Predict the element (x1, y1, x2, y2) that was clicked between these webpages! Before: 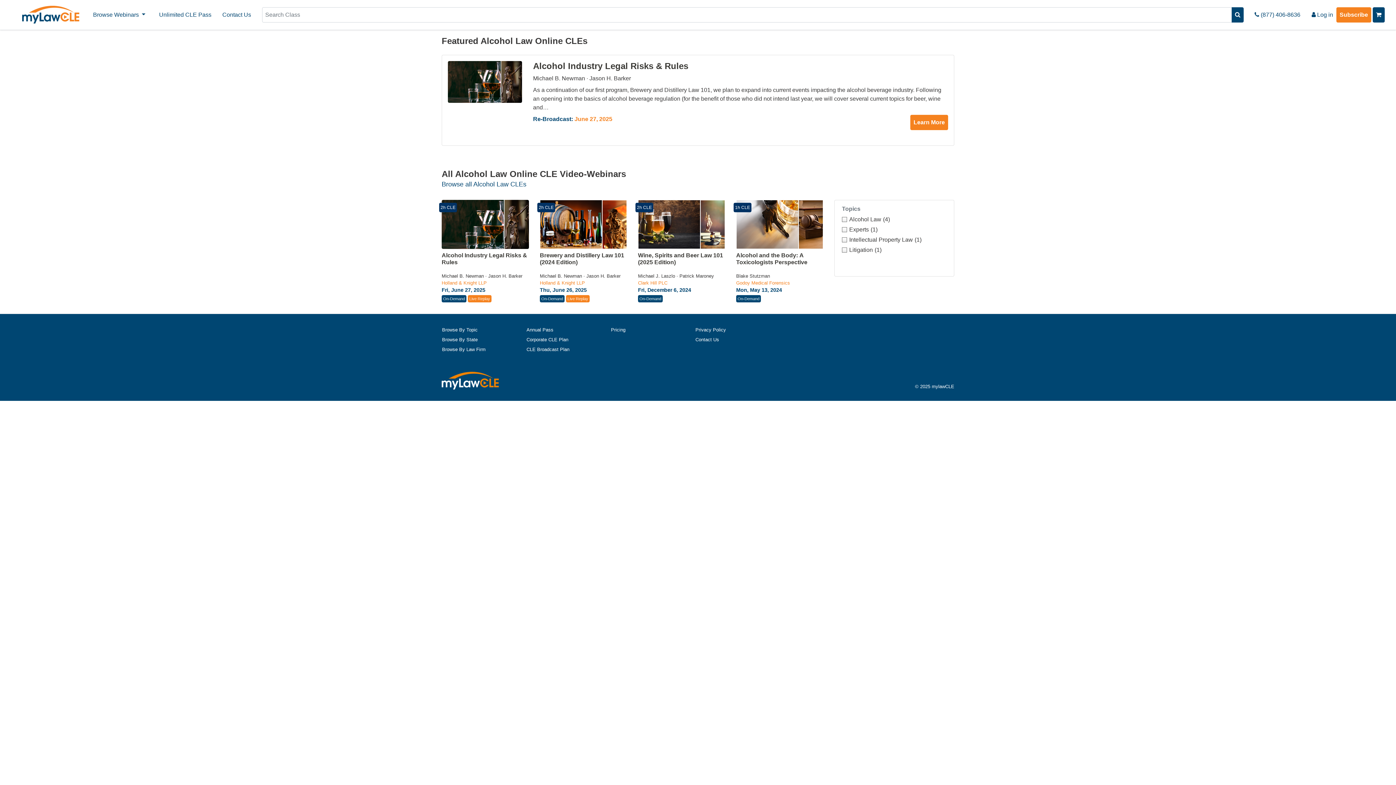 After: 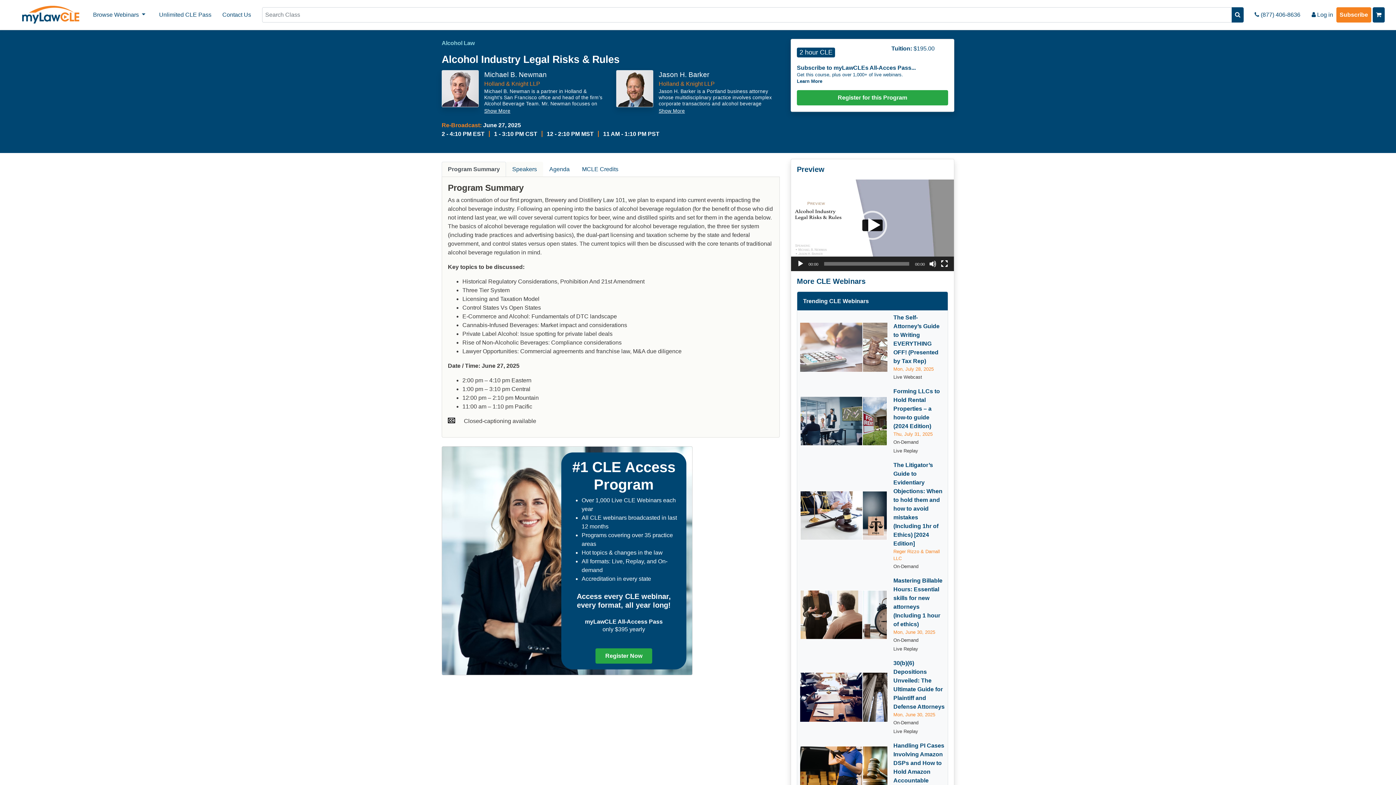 Action: label: Alcohol Industry Legal Risks & Rules bbox: (441, 251, 529, 265)